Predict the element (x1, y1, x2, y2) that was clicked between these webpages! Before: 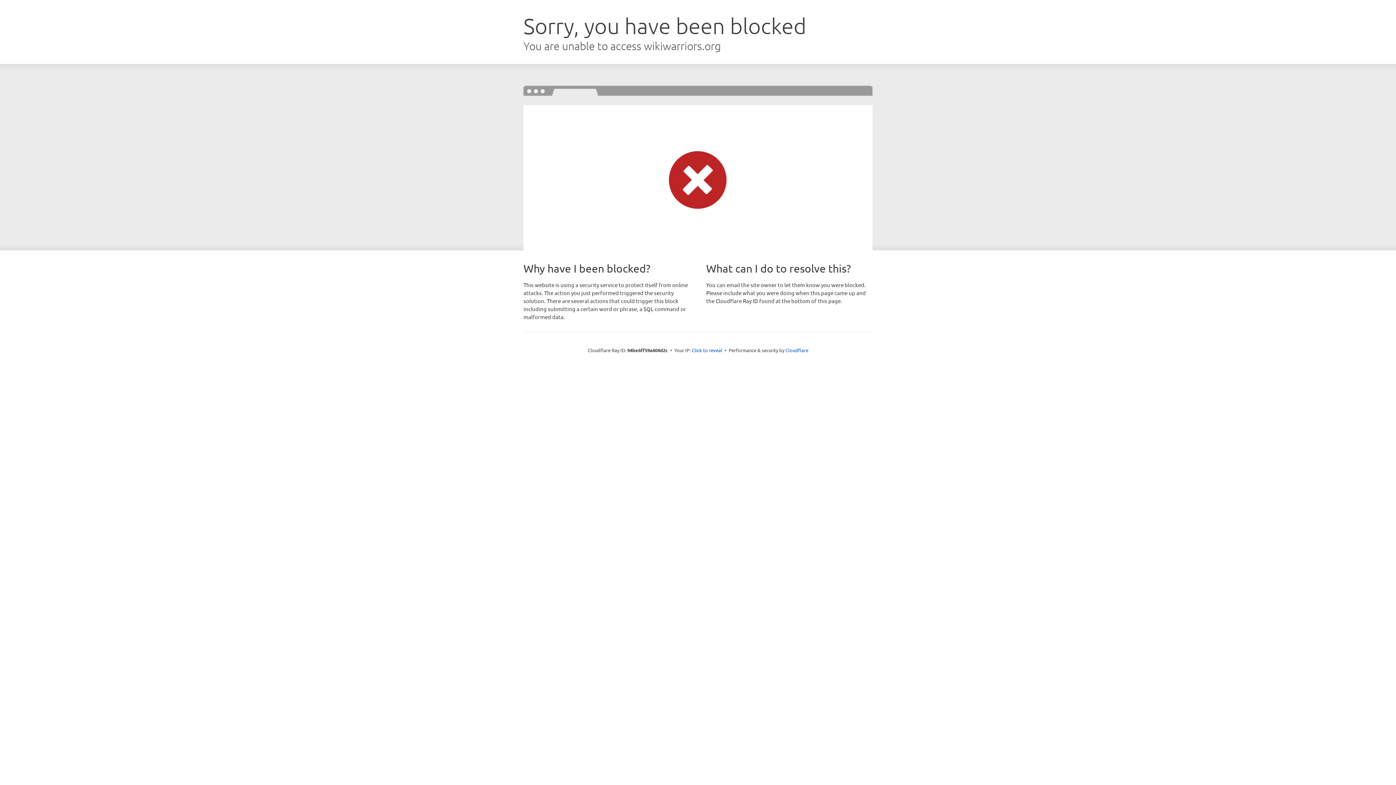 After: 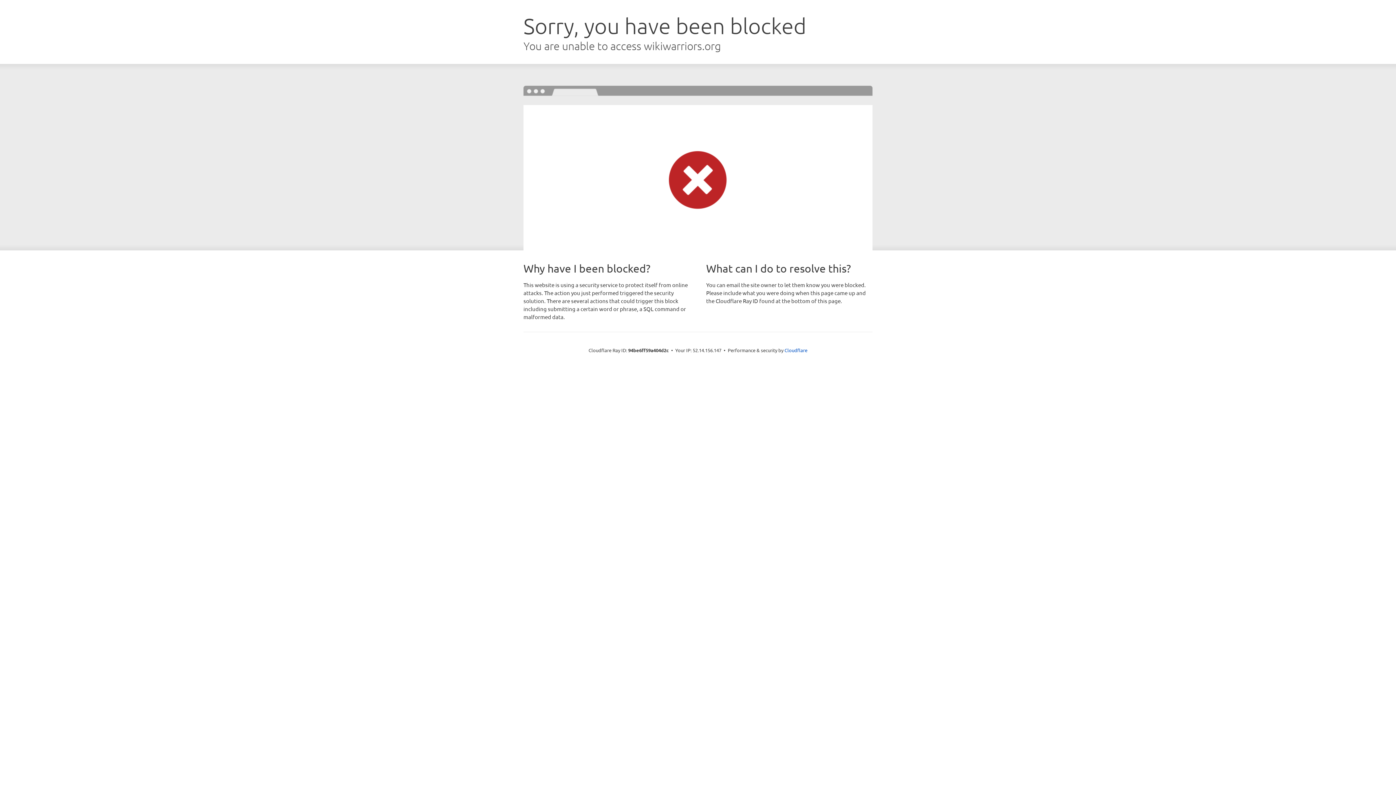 Action: label: Click to reveal bbox: (692, 346, 722, 353)